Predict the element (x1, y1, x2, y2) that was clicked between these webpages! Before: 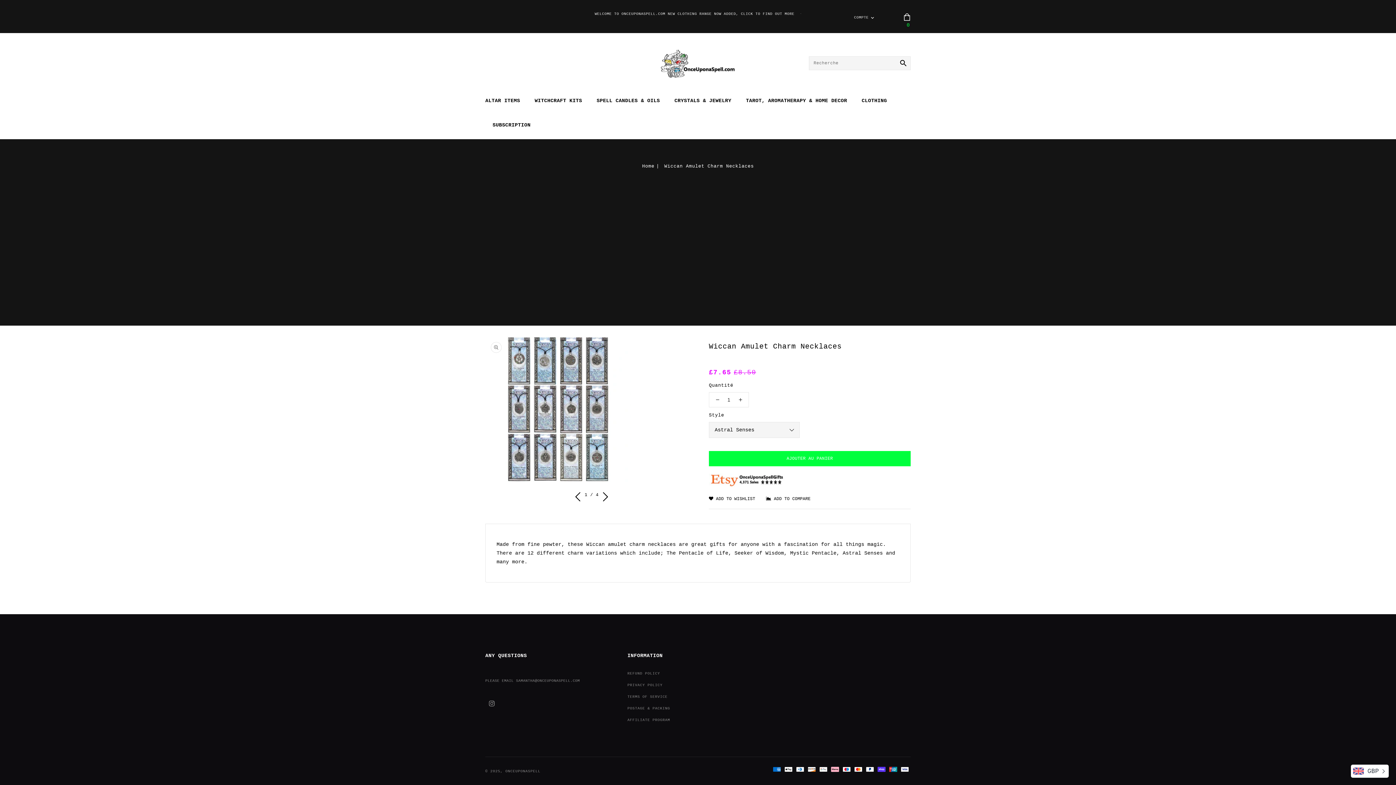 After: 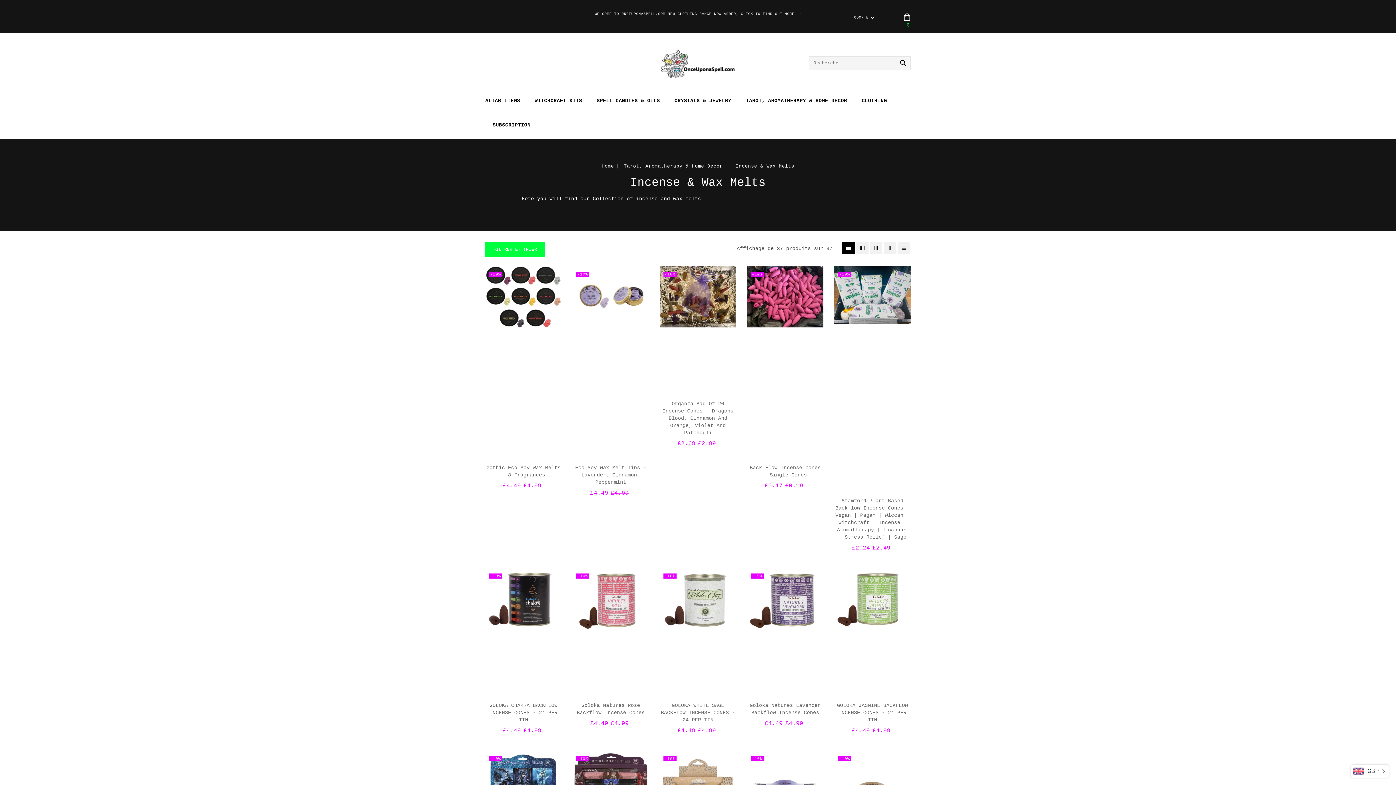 Action: bbox: (746, 97, 847, 103) label: TAROT, AROMATHERAPY & HOME DECOR